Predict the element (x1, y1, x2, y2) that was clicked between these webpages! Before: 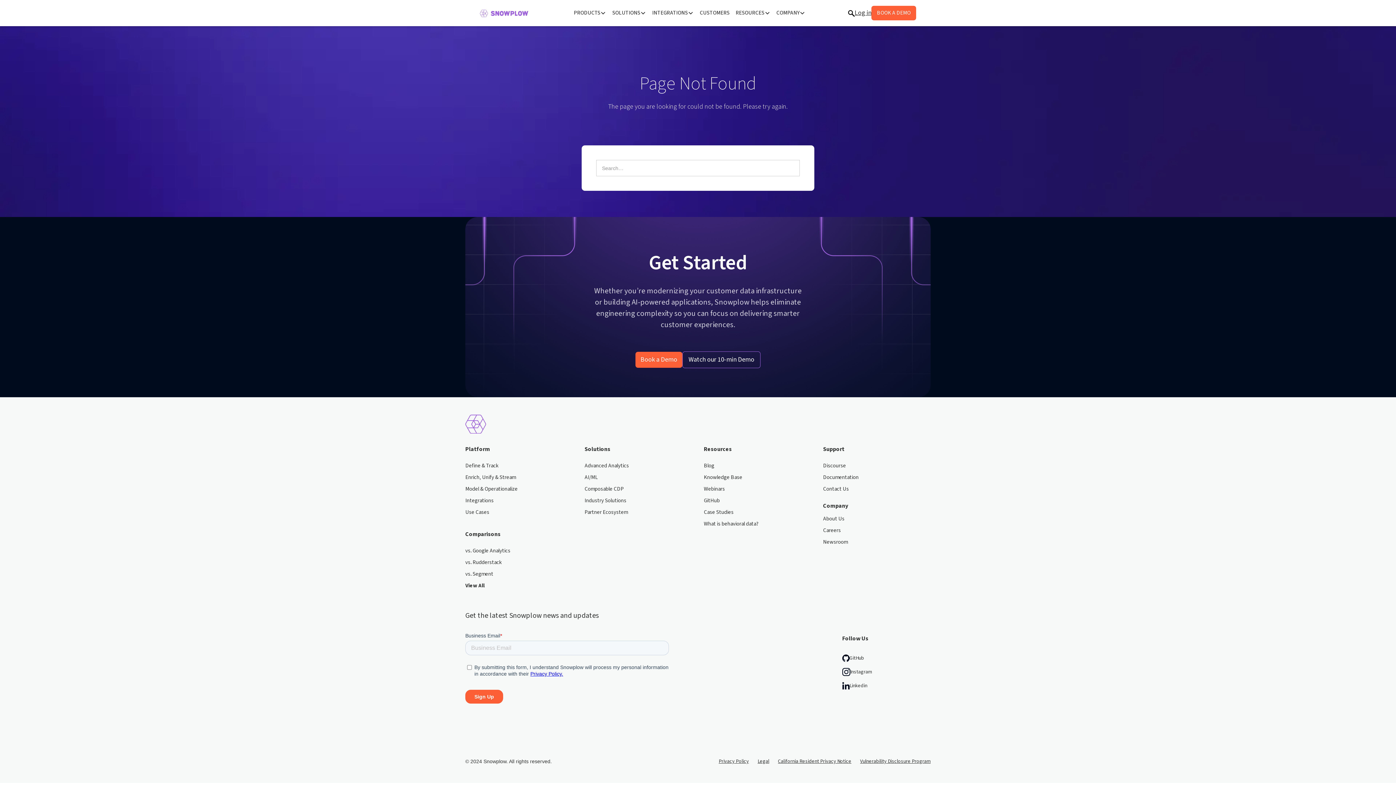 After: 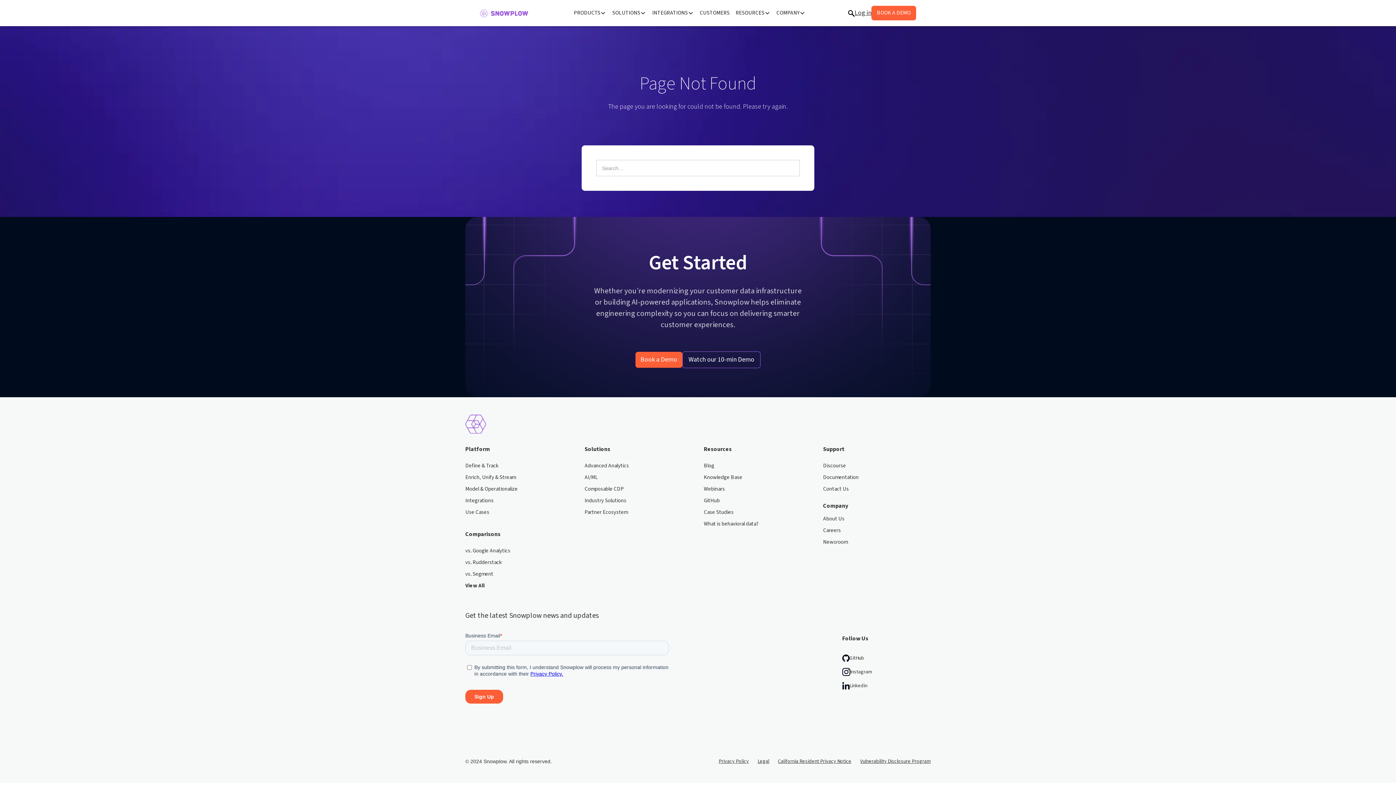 Action: bbox: (465, 485, 517, 496) label: Model & Operationalize